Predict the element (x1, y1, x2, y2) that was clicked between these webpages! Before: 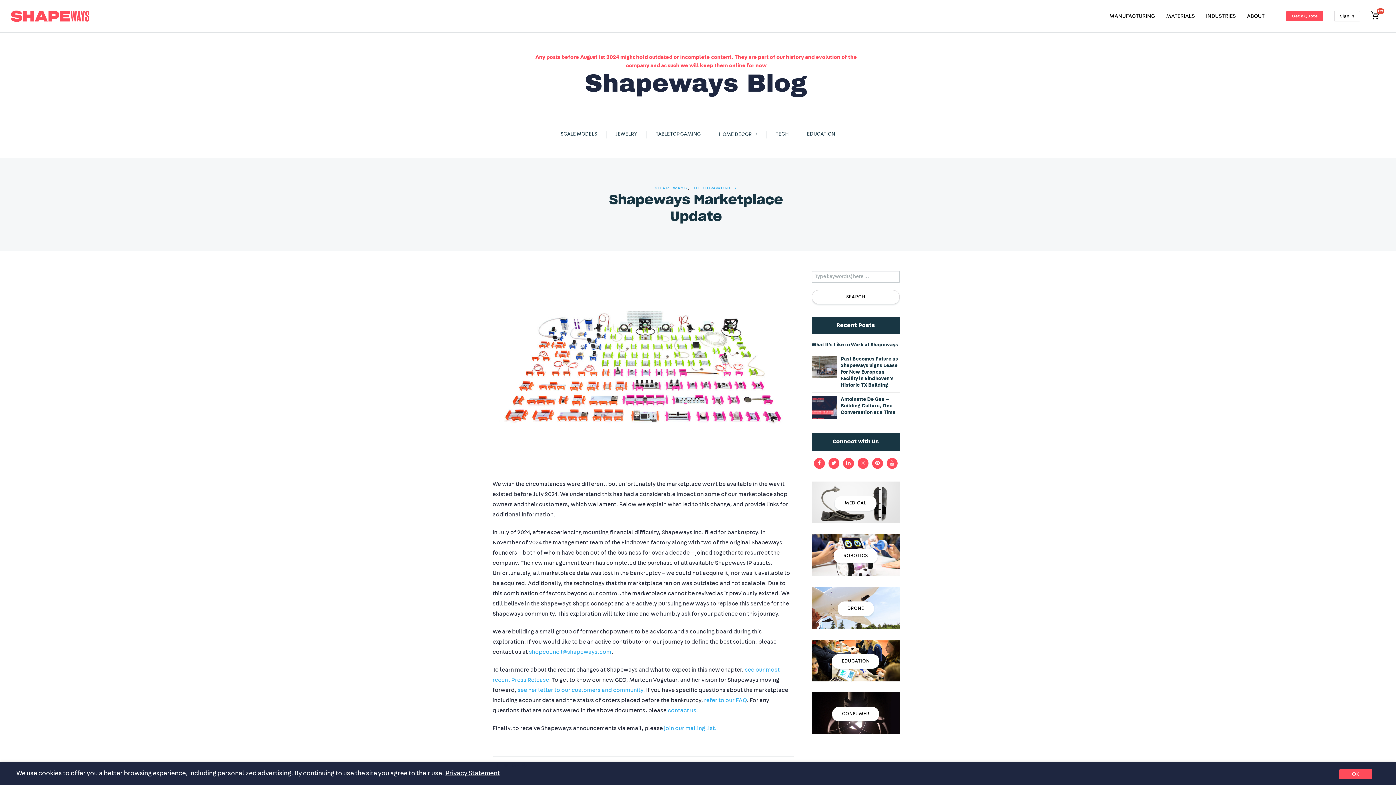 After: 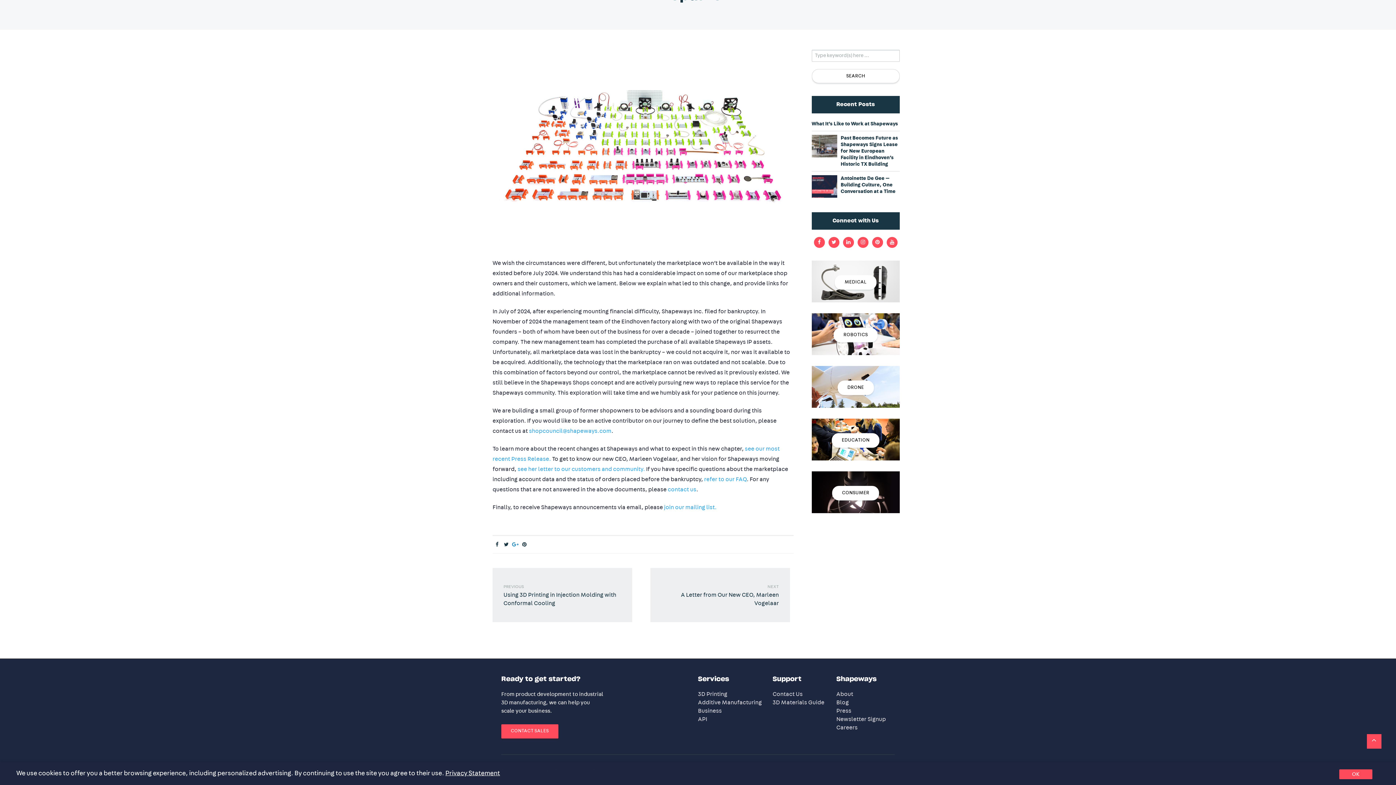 Action: bbox: (510, 762, 520, 769)